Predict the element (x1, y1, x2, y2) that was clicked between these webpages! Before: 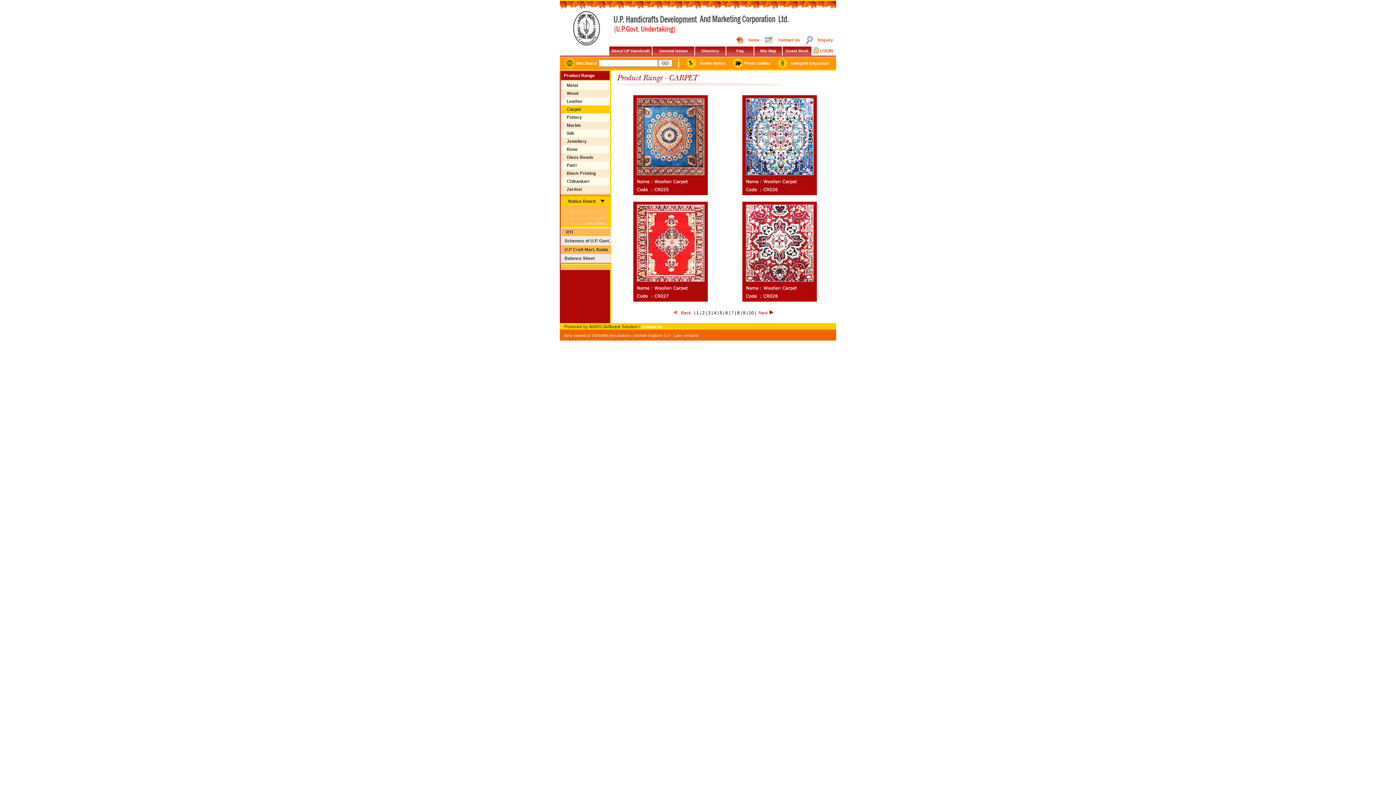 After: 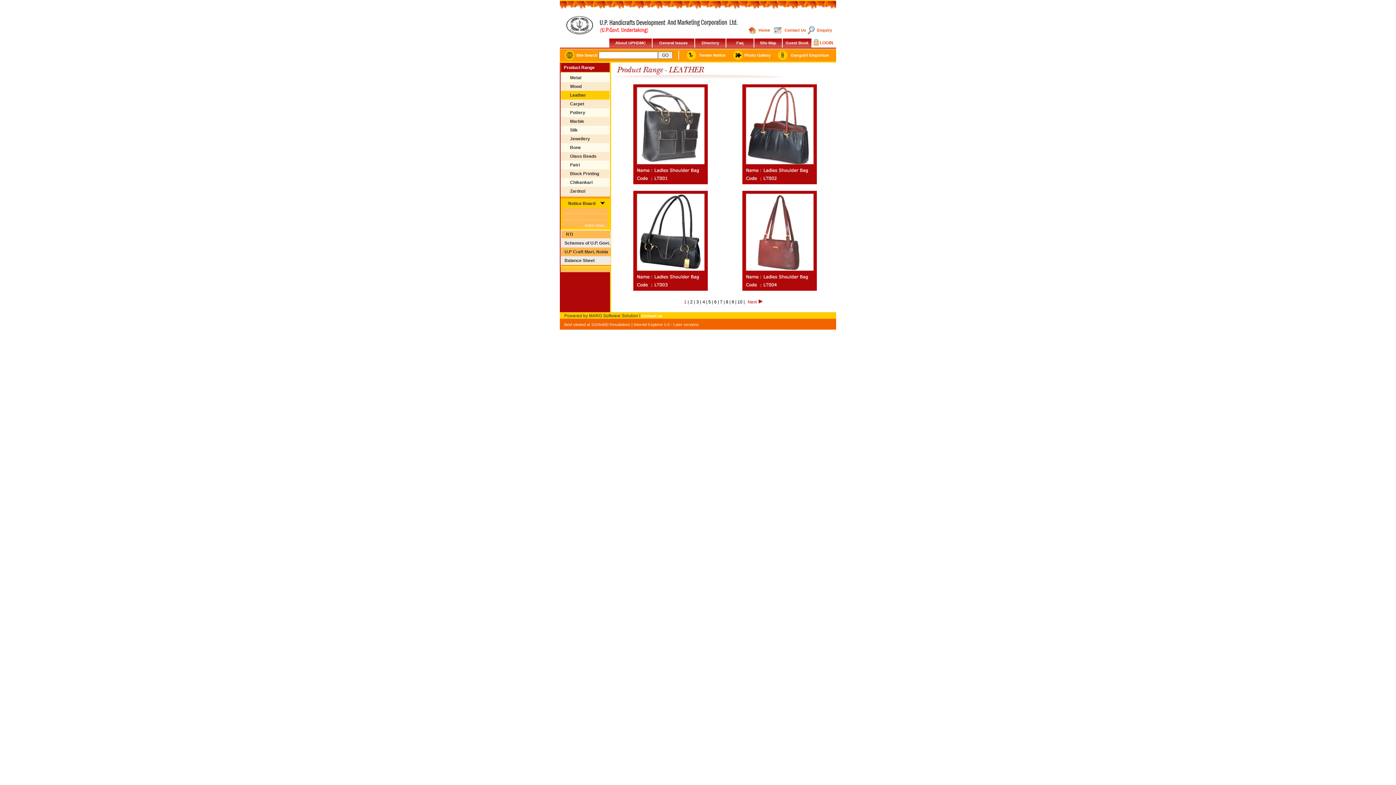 Action: bbox: (566, 98, 582, 104) label: Leather